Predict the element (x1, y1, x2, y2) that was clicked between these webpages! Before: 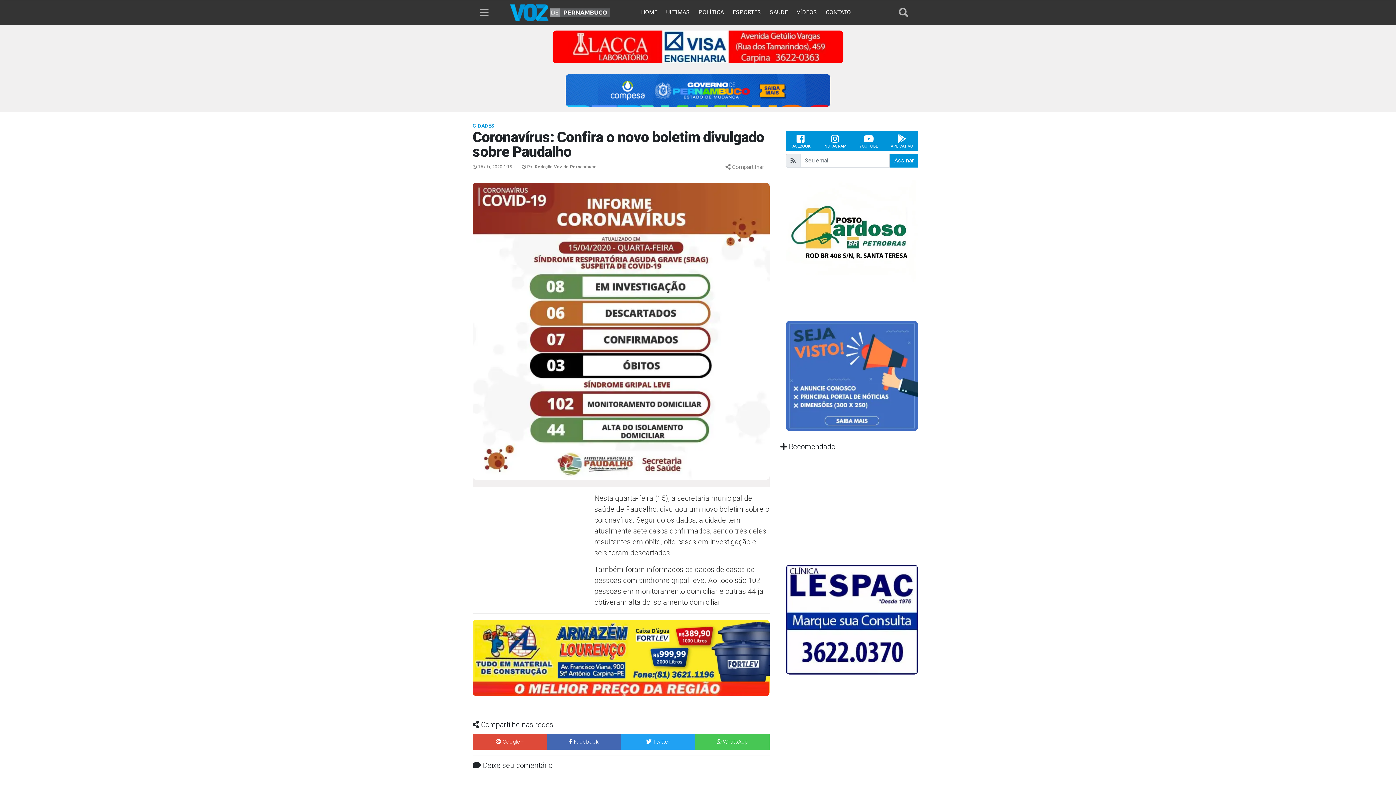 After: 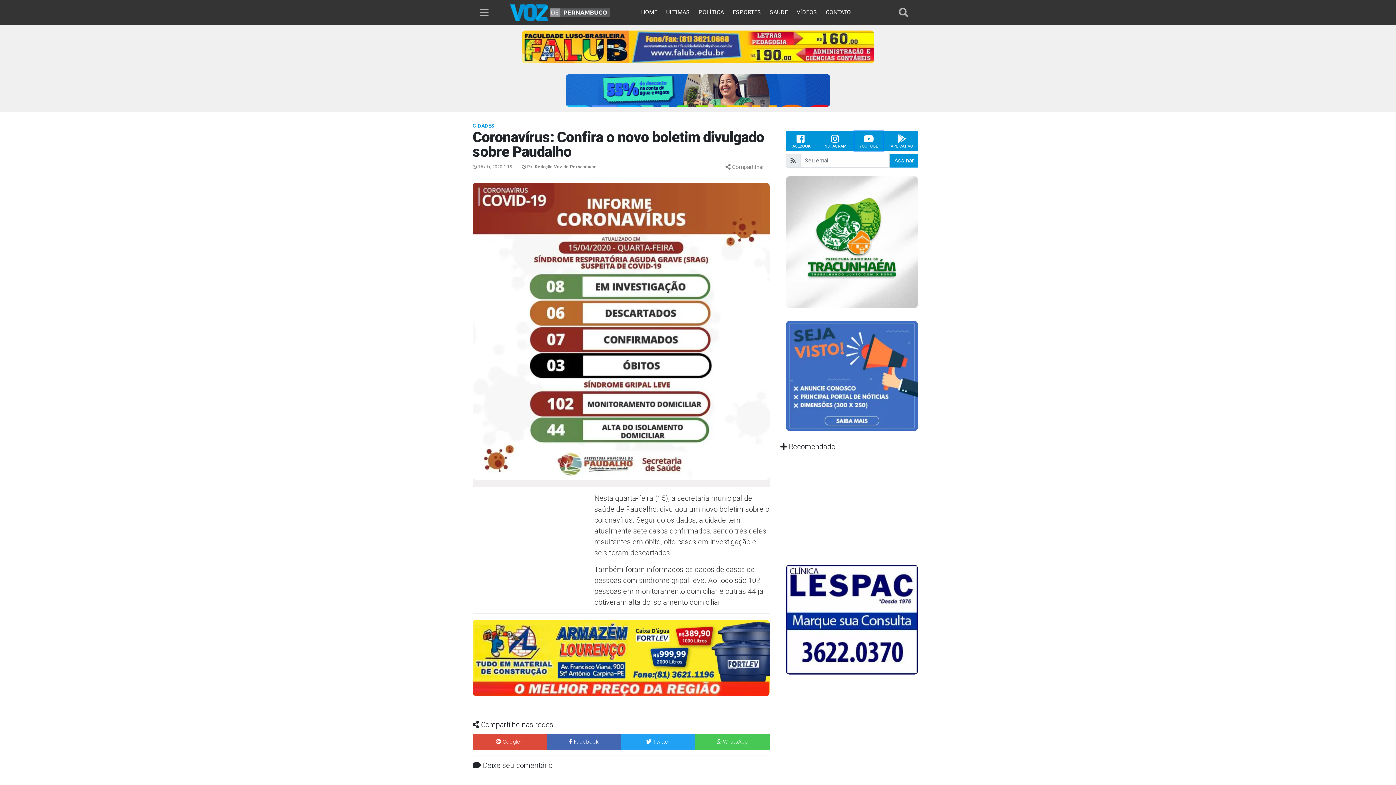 Action: bbox: (854, 130, 882, 150) label: YOUTUBE